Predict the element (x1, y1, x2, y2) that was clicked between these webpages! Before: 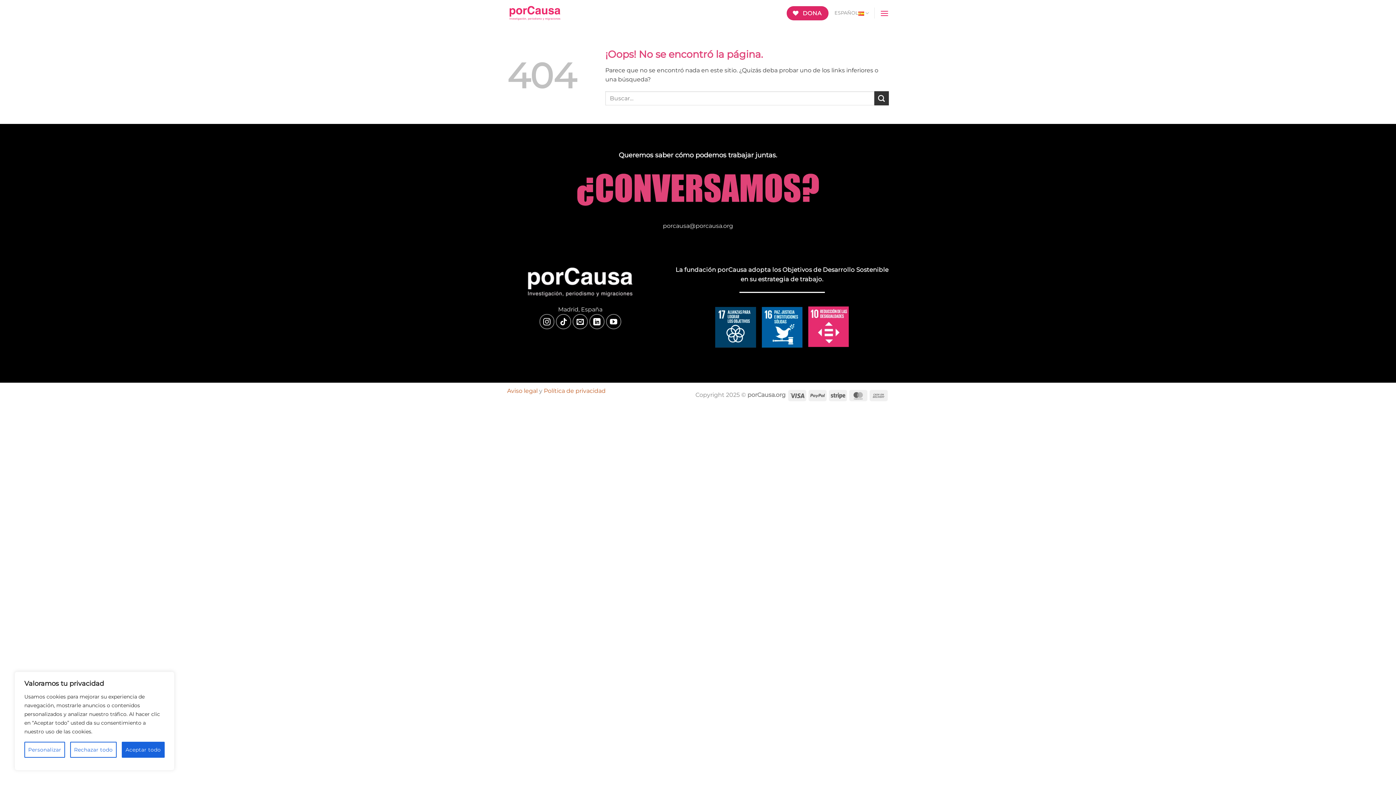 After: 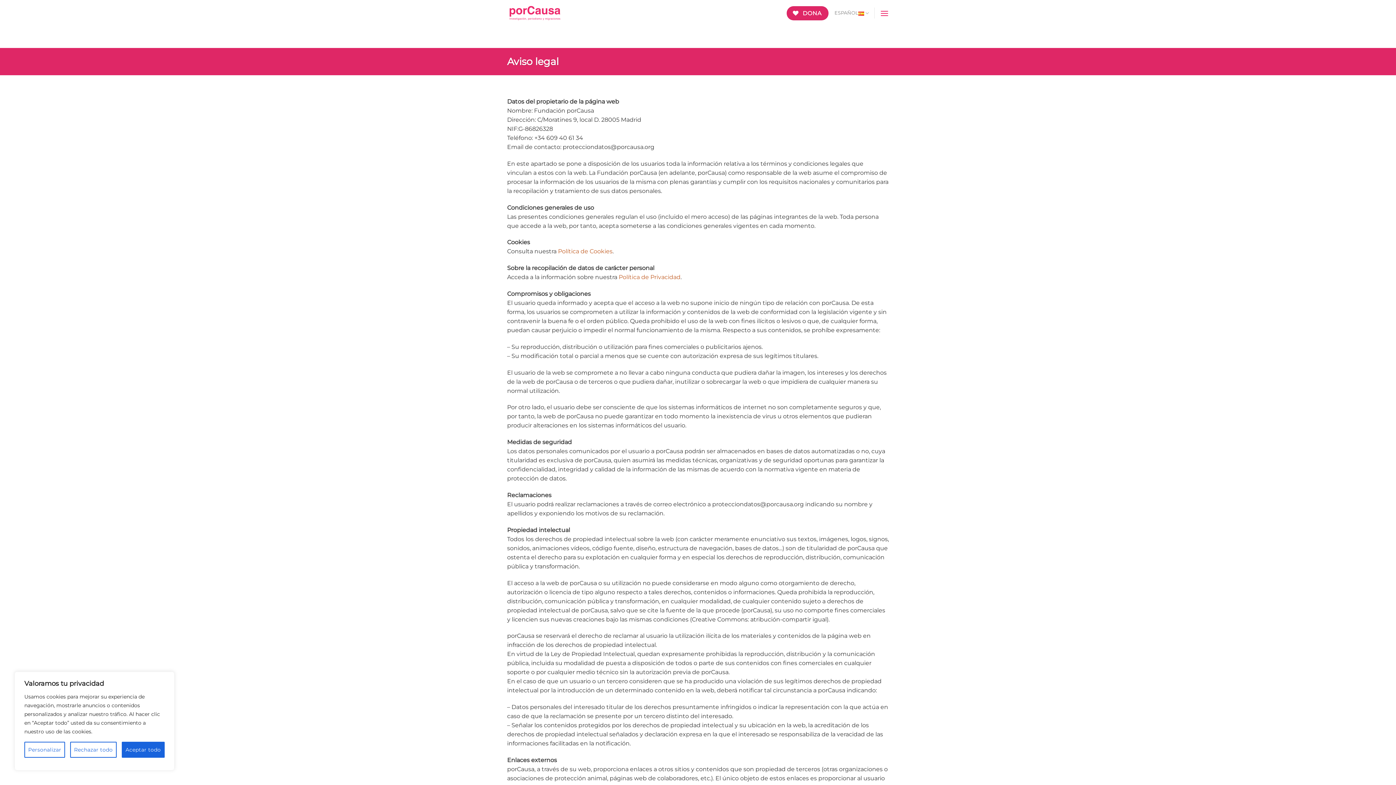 Action: bbox: (507, 387, 537, 394) label: Aviso legal